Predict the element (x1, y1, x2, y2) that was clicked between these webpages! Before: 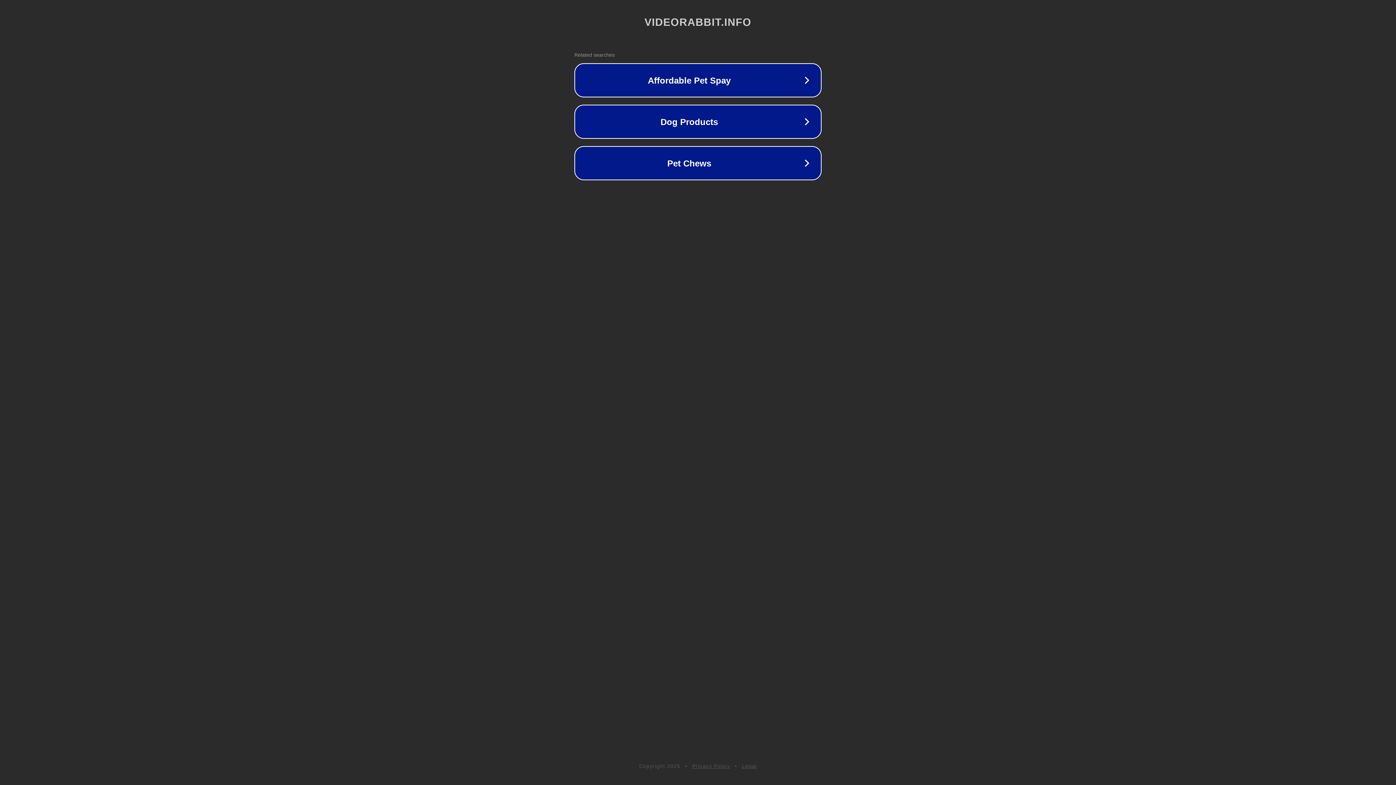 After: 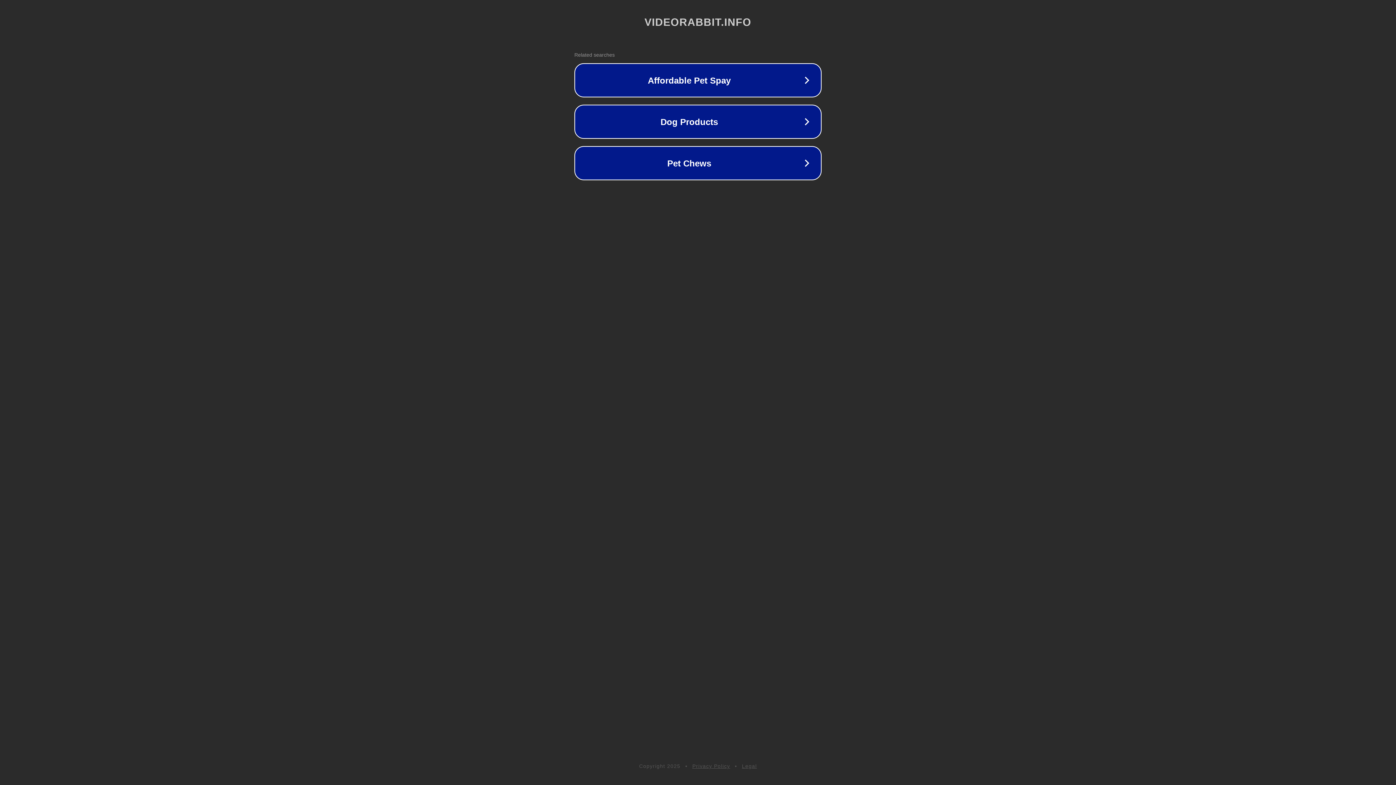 Action: bbox: (742, 763, 757, 769) label: Legal